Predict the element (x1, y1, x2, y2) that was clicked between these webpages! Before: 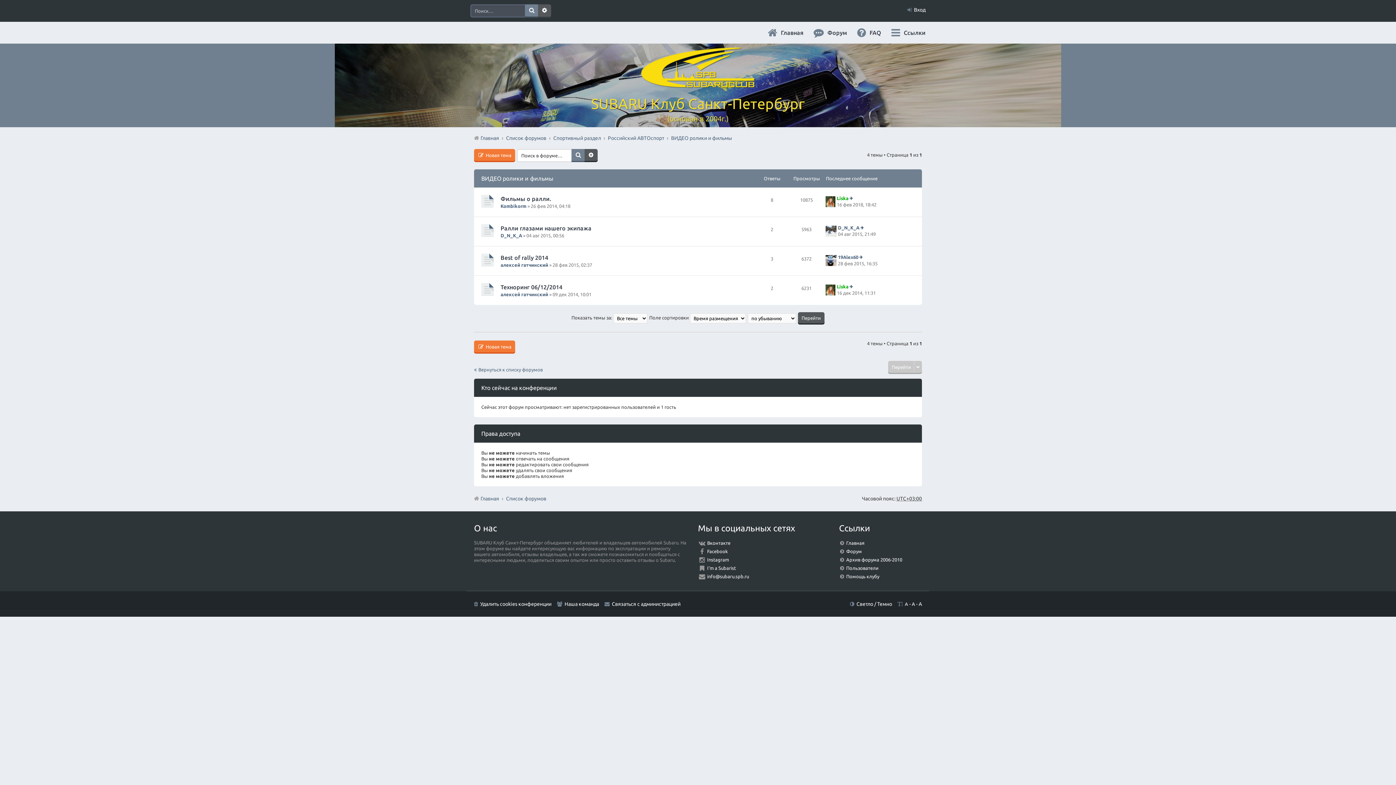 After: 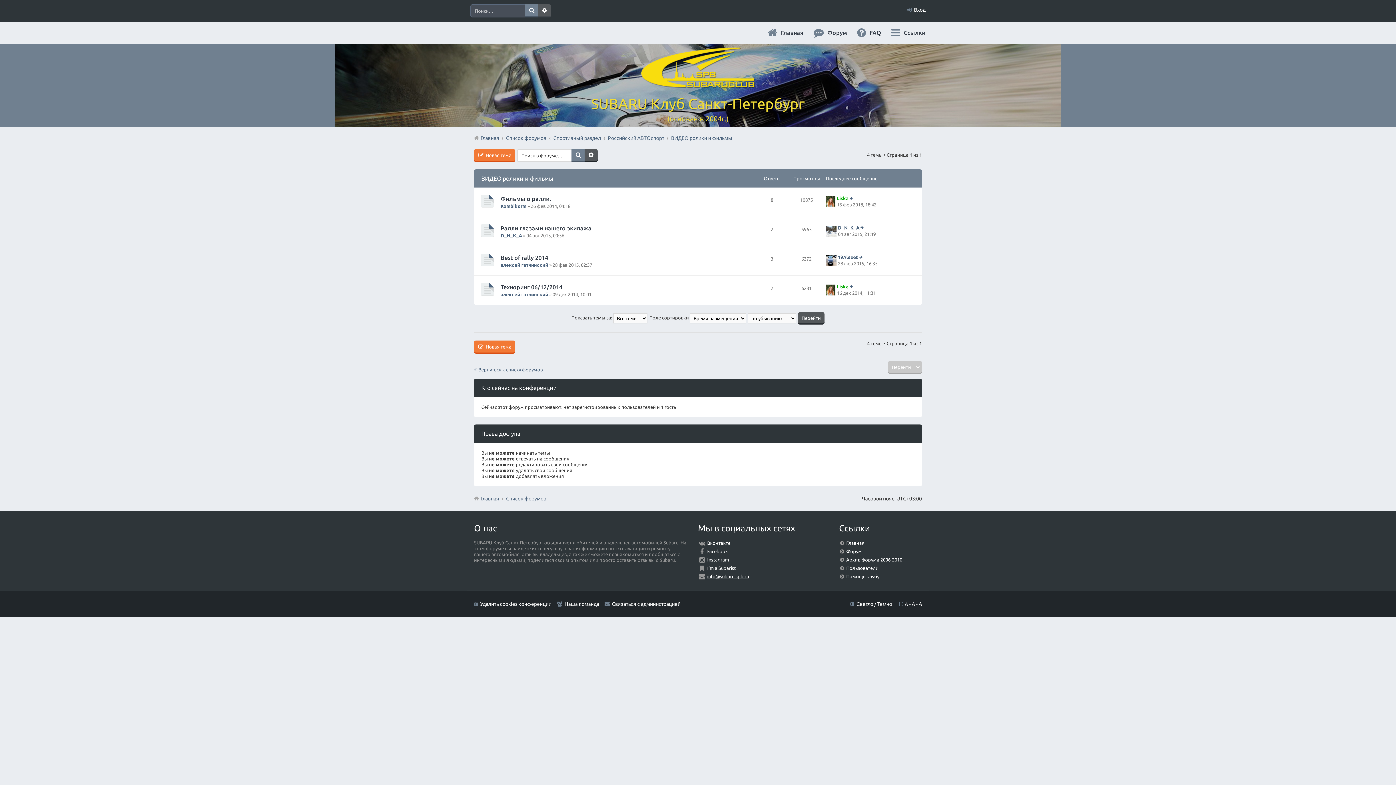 Action: bbox: (707, 574, 749, 579) label: info@subaru.spb.ru